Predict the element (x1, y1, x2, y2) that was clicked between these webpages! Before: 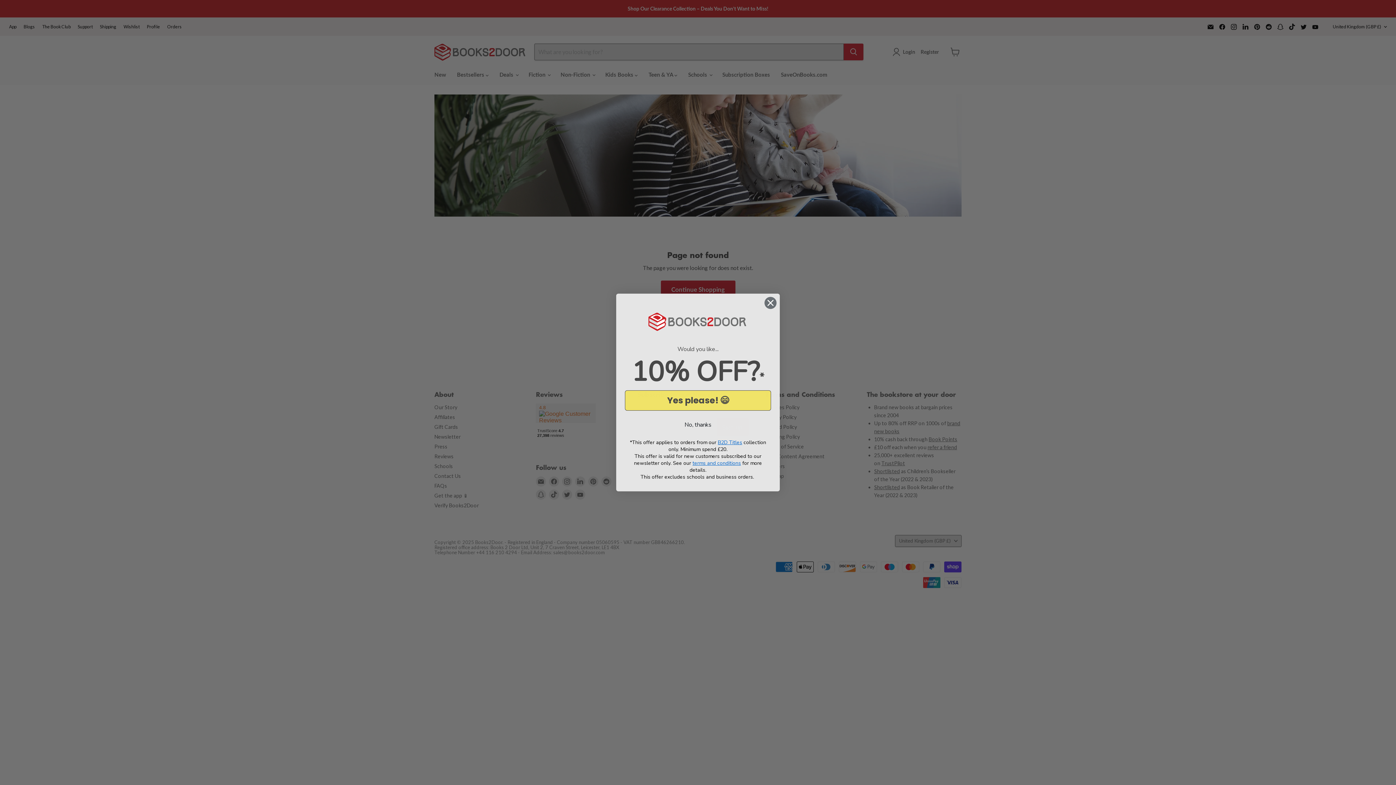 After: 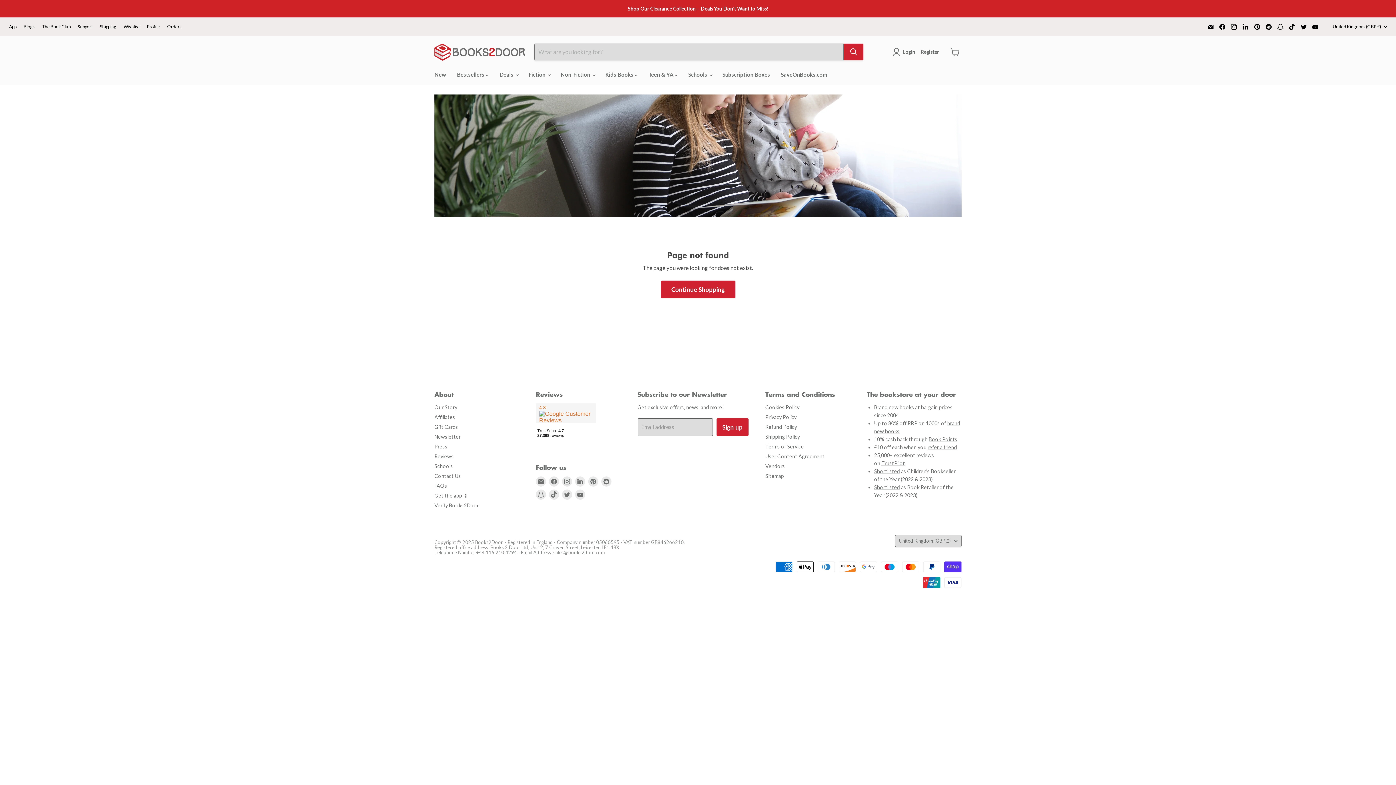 Action: bbox: (625, 418, 771, 431) label: No, thanks